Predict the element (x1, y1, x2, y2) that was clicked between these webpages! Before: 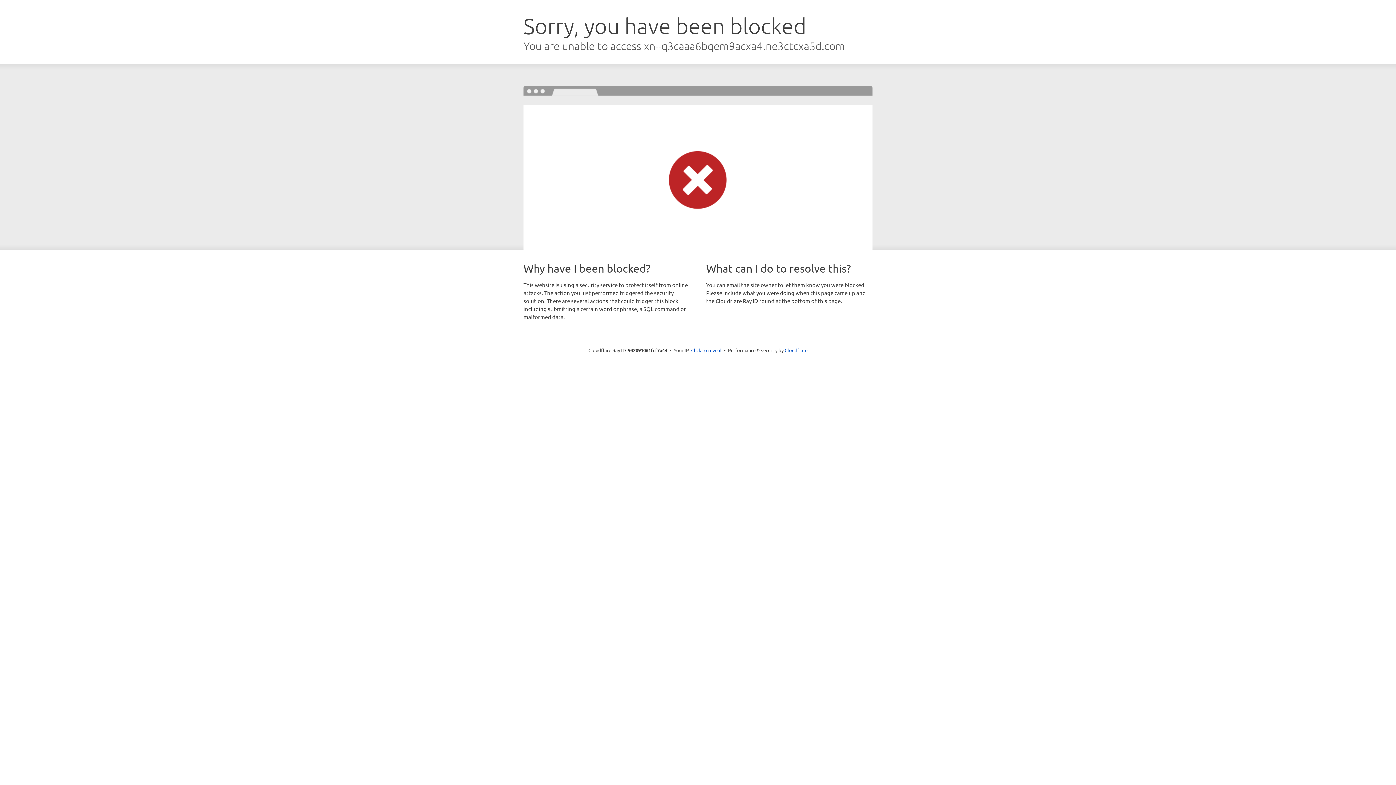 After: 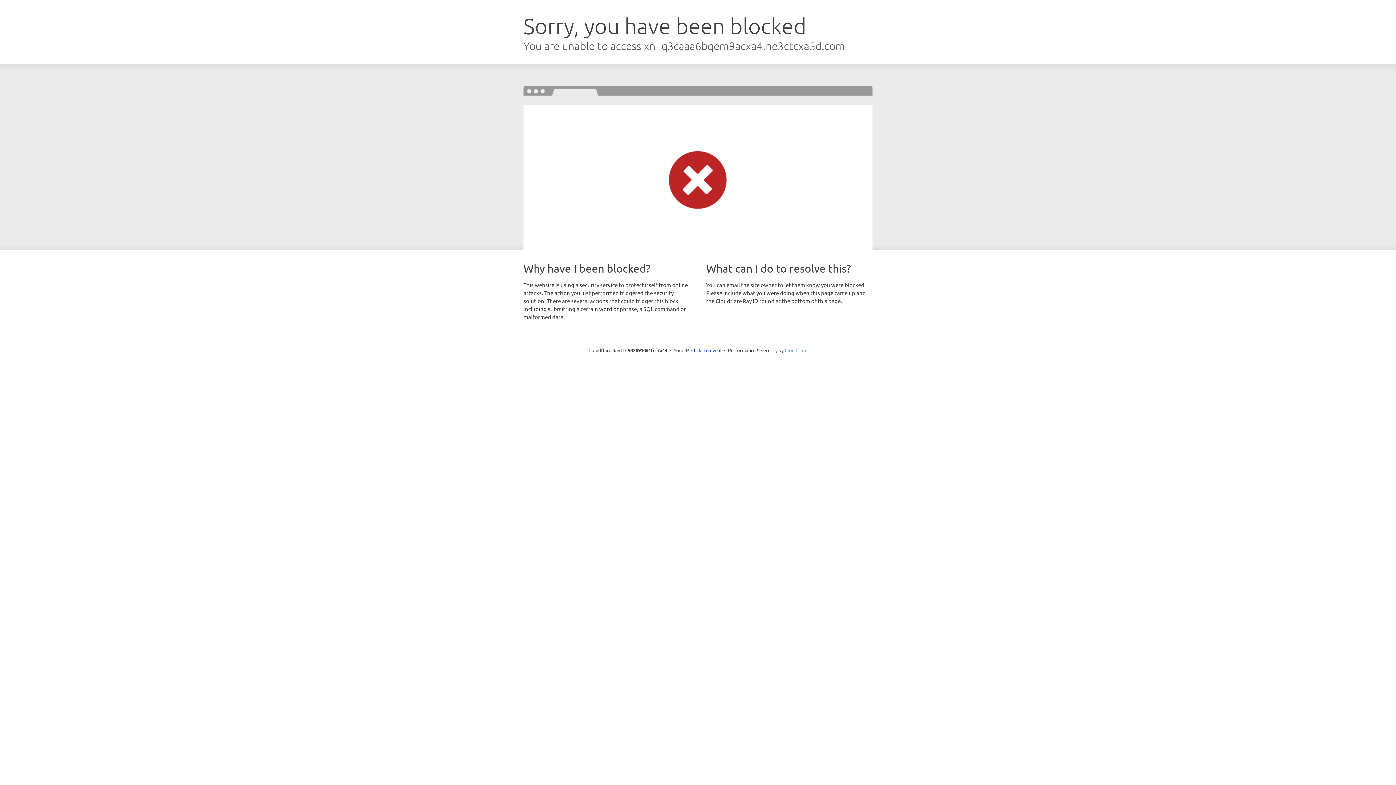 Action: bbox: (784, 347, 807, 353) label: Cloudflare